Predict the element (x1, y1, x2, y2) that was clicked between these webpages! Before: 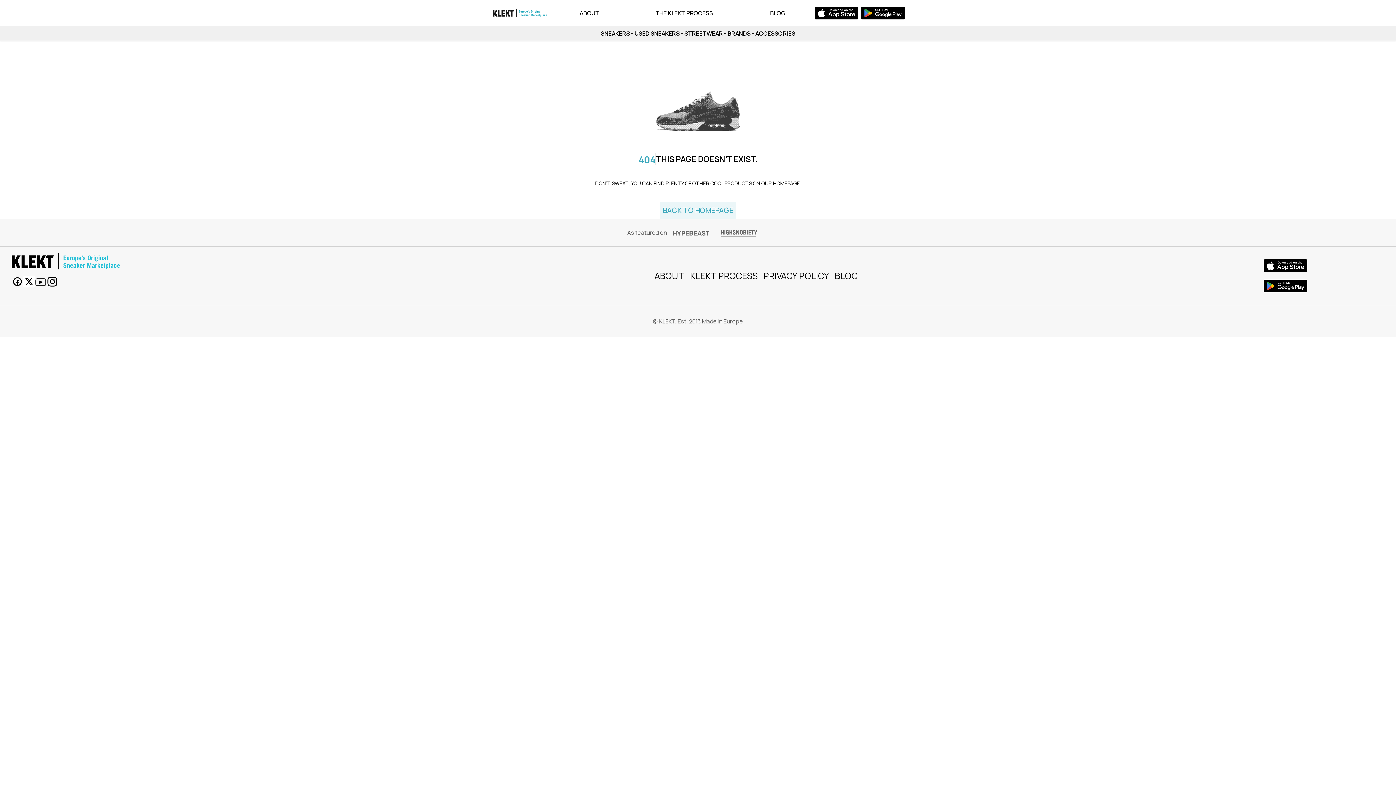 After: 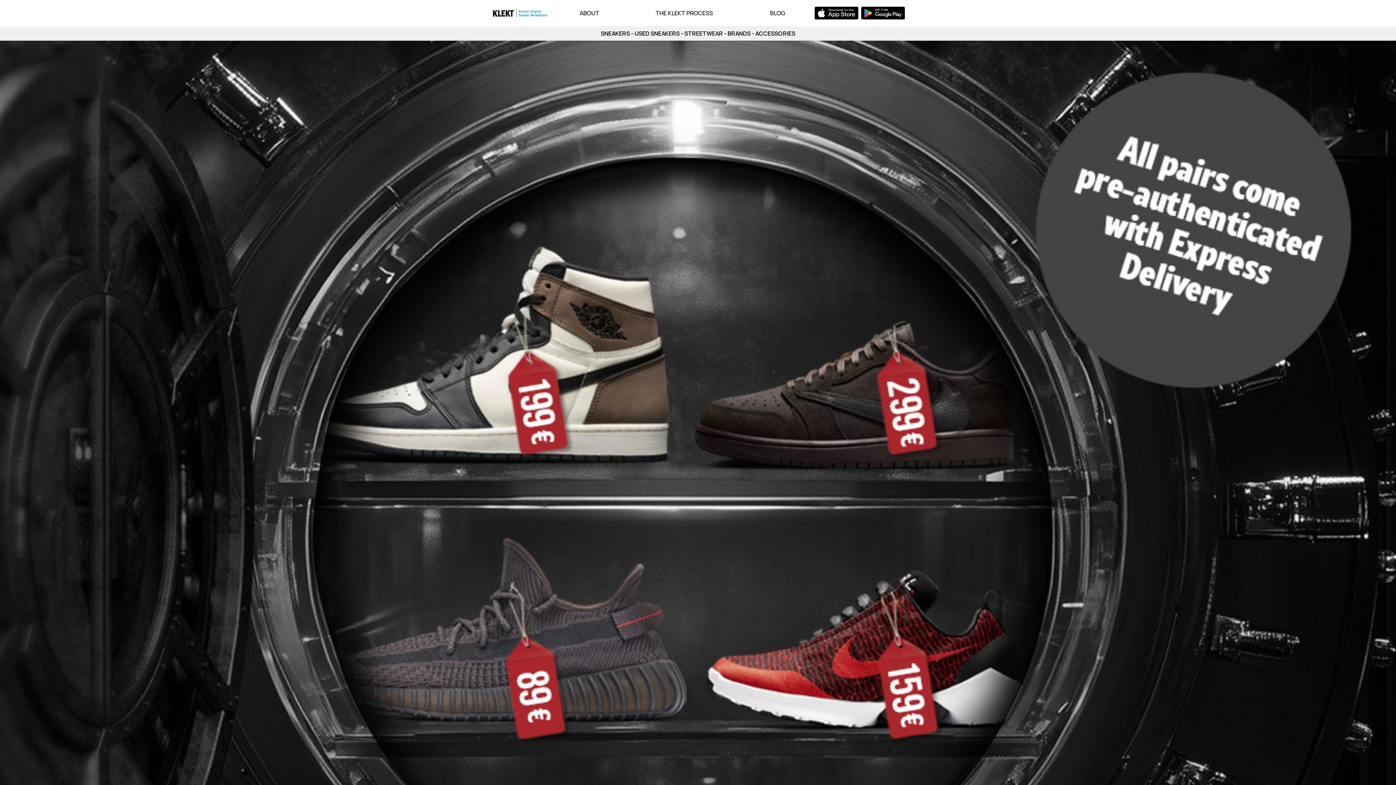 Action: label: BACK TO HOMEPAGE bbox: (660, 201, 736, 218)